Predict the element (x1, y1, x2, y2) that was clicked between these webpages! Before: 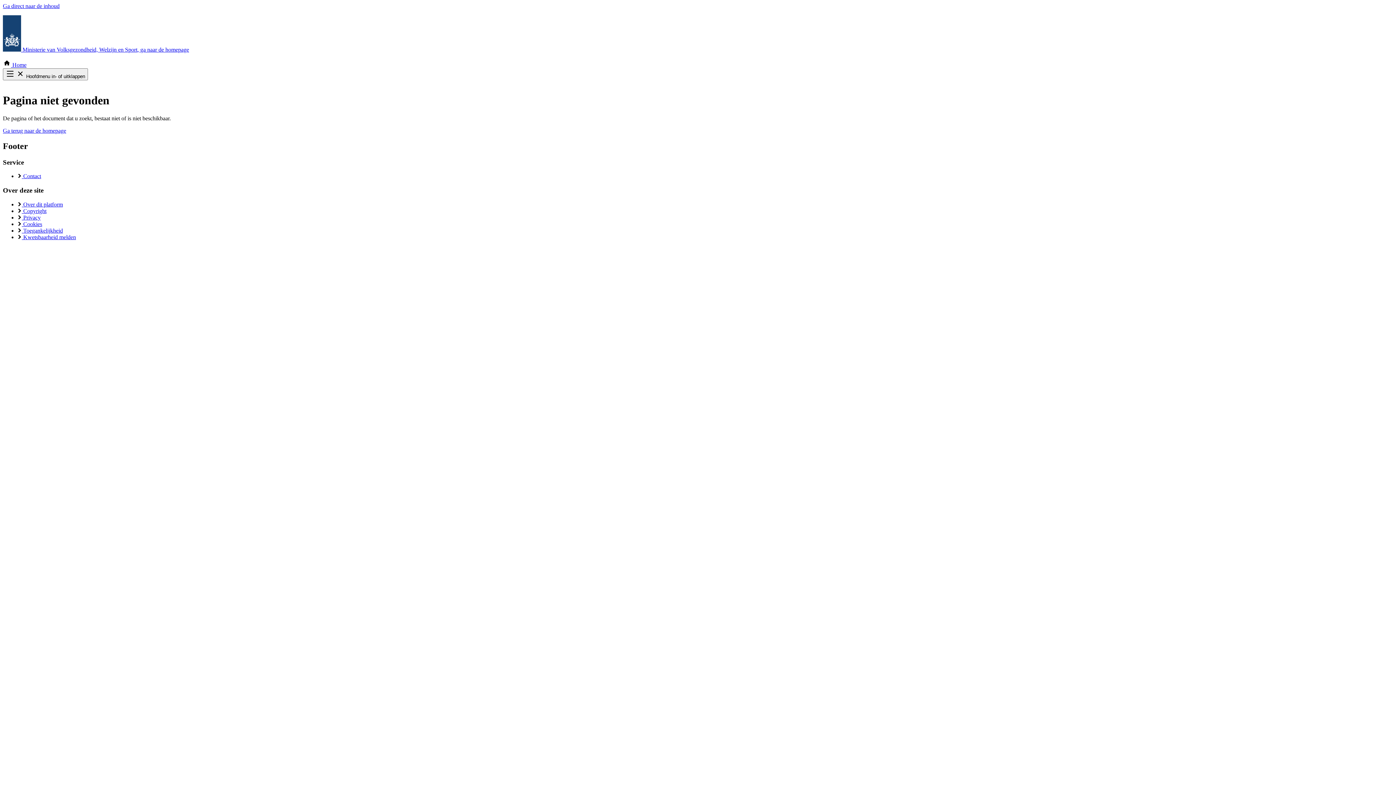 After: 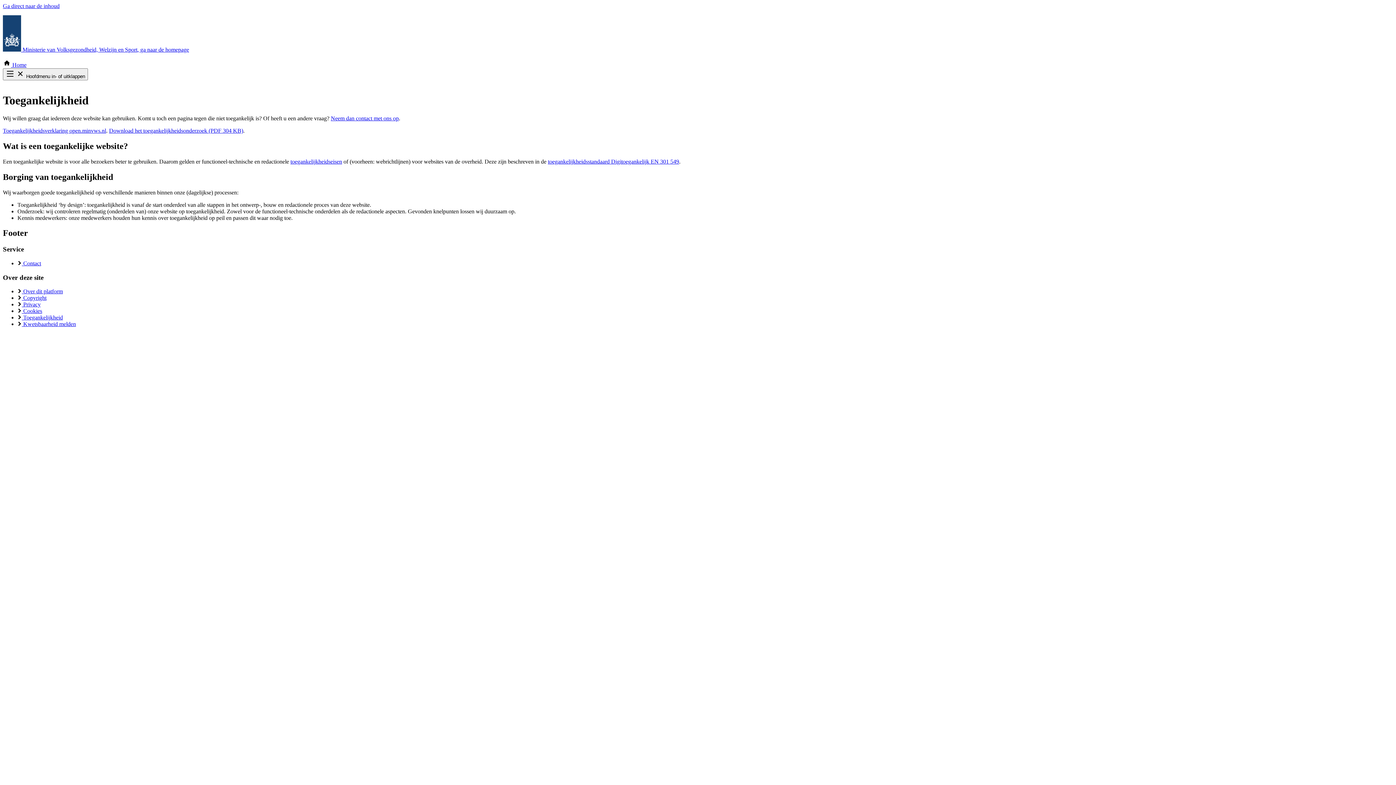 Action: bbox: (17, 227, 62, 233) label:  Toegankelijkheid